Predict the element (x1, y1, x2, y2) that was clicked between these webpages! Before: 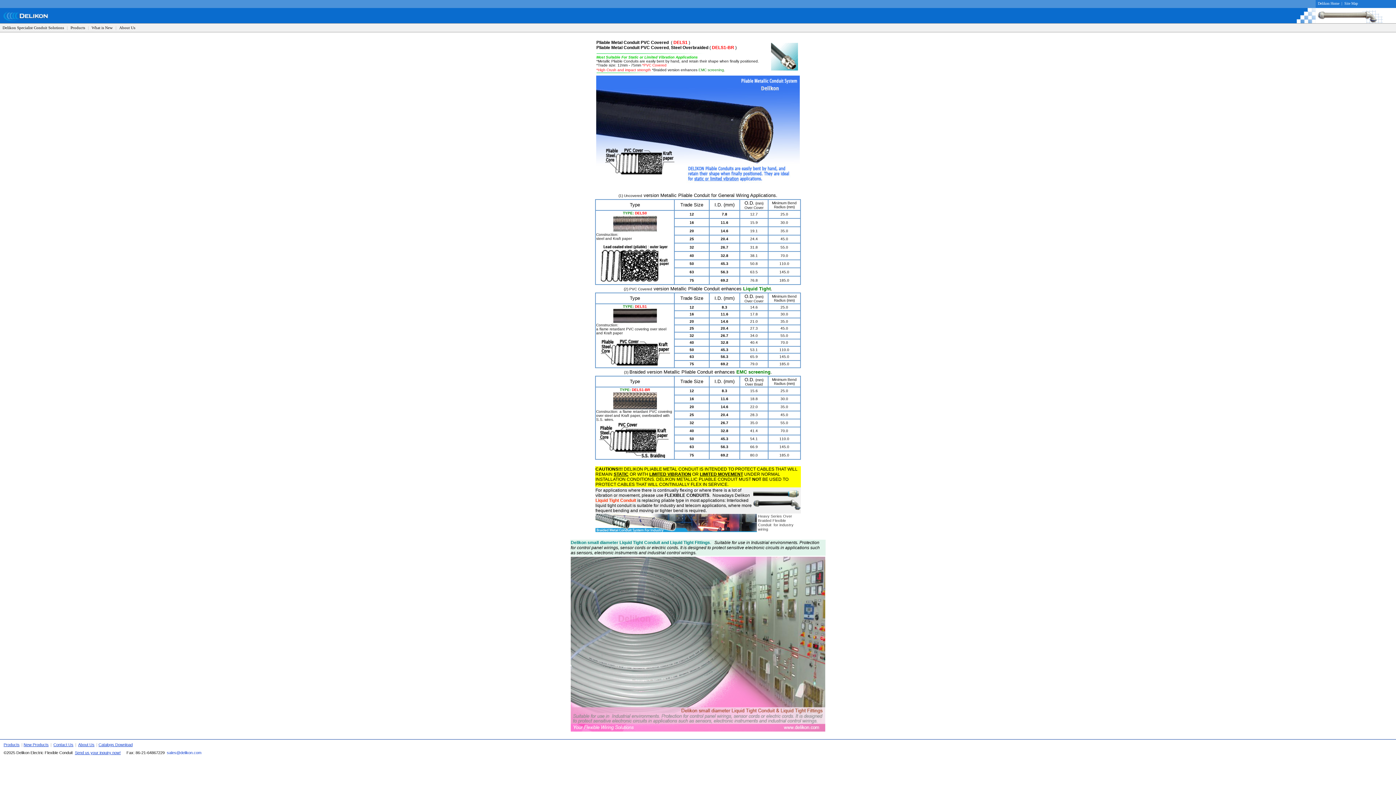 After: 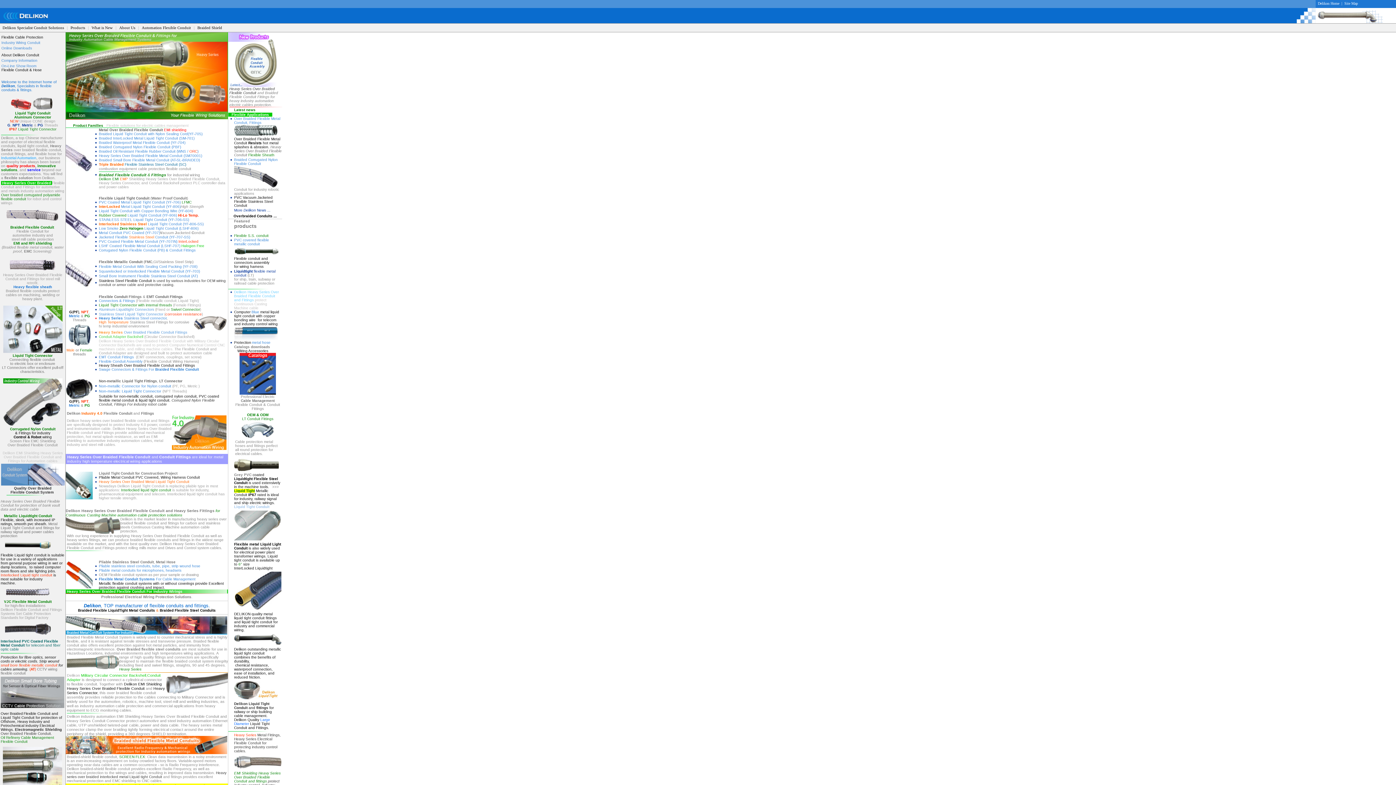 Action: bbox: (1318, 1, 1339, 5) label: Delikon Home